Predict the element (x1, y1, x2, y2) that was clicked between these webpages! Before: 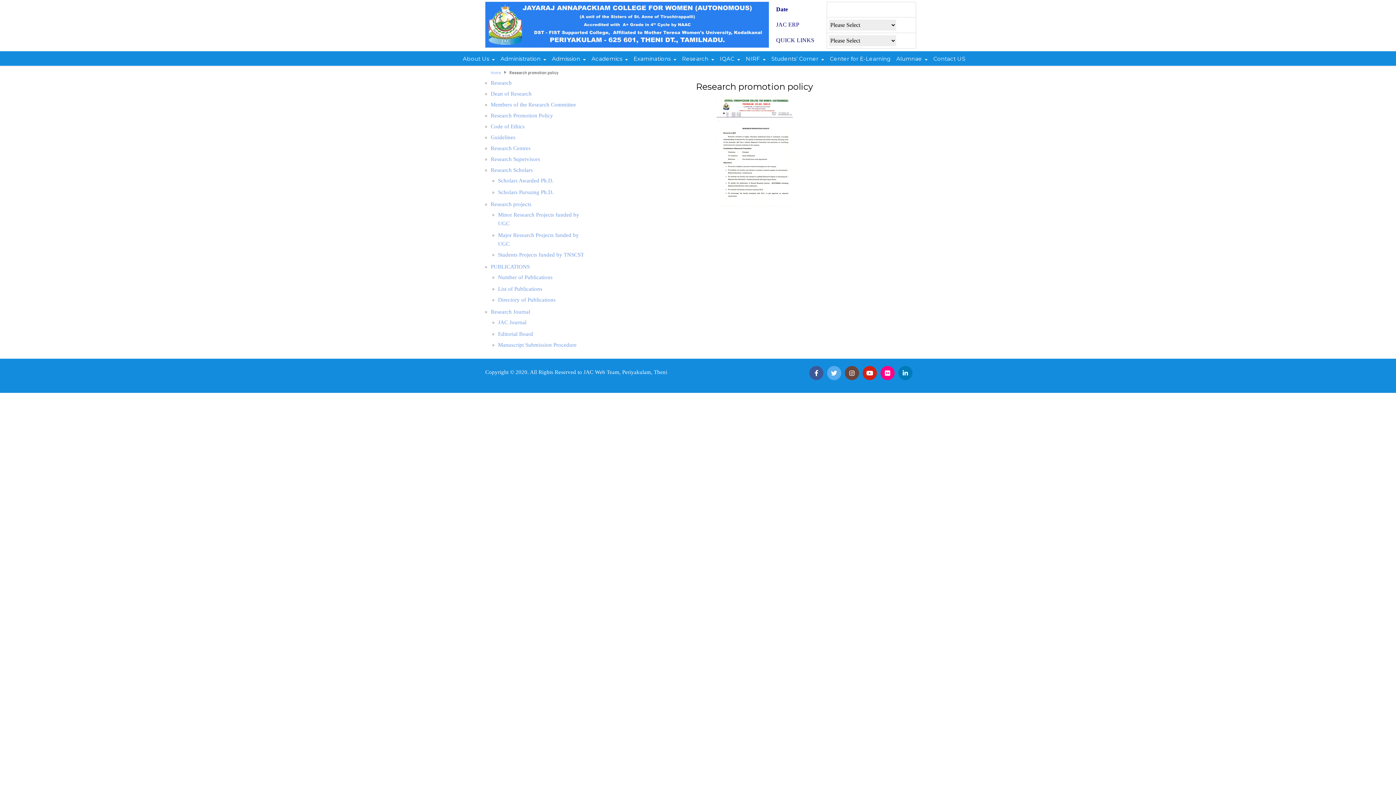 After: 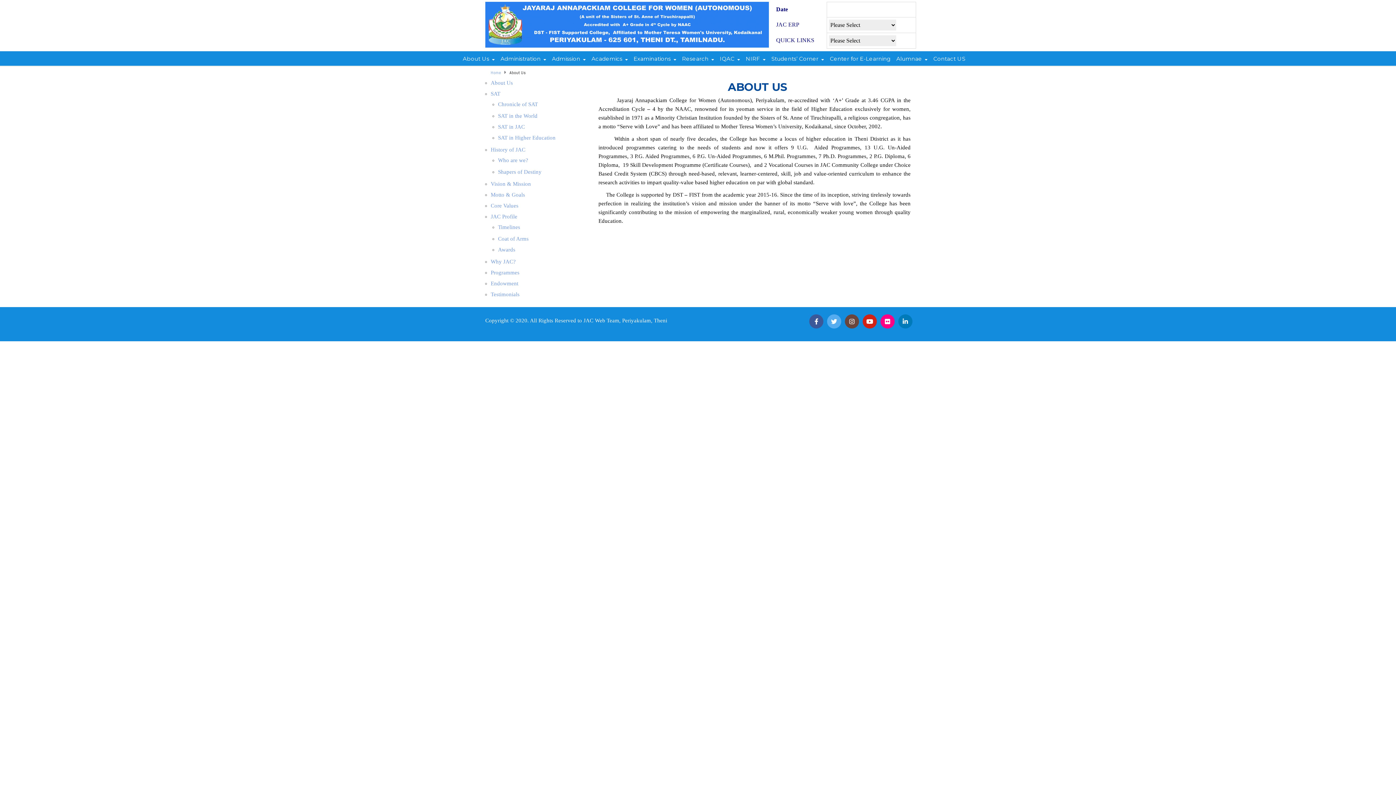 Action: label: About Us bbox: (462, 51, 494, 65)